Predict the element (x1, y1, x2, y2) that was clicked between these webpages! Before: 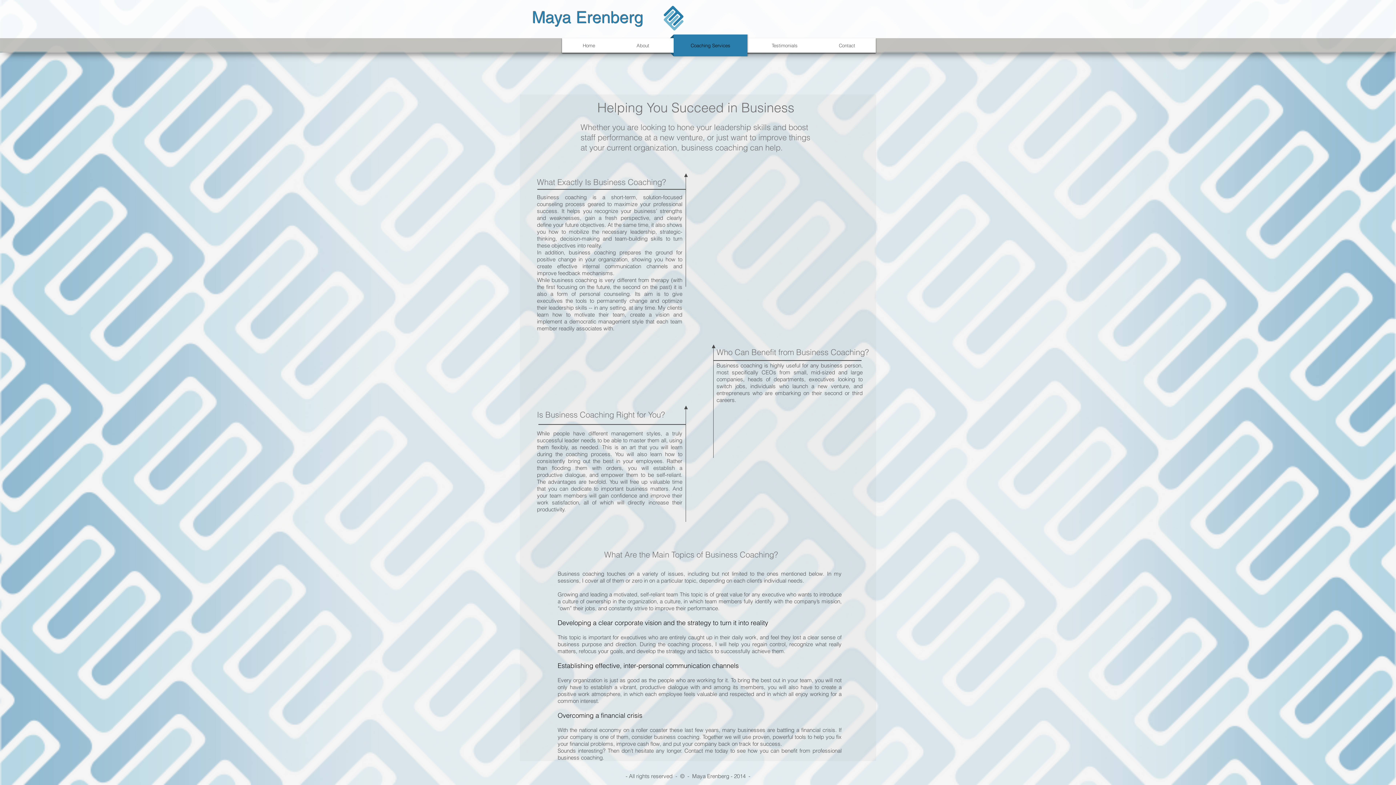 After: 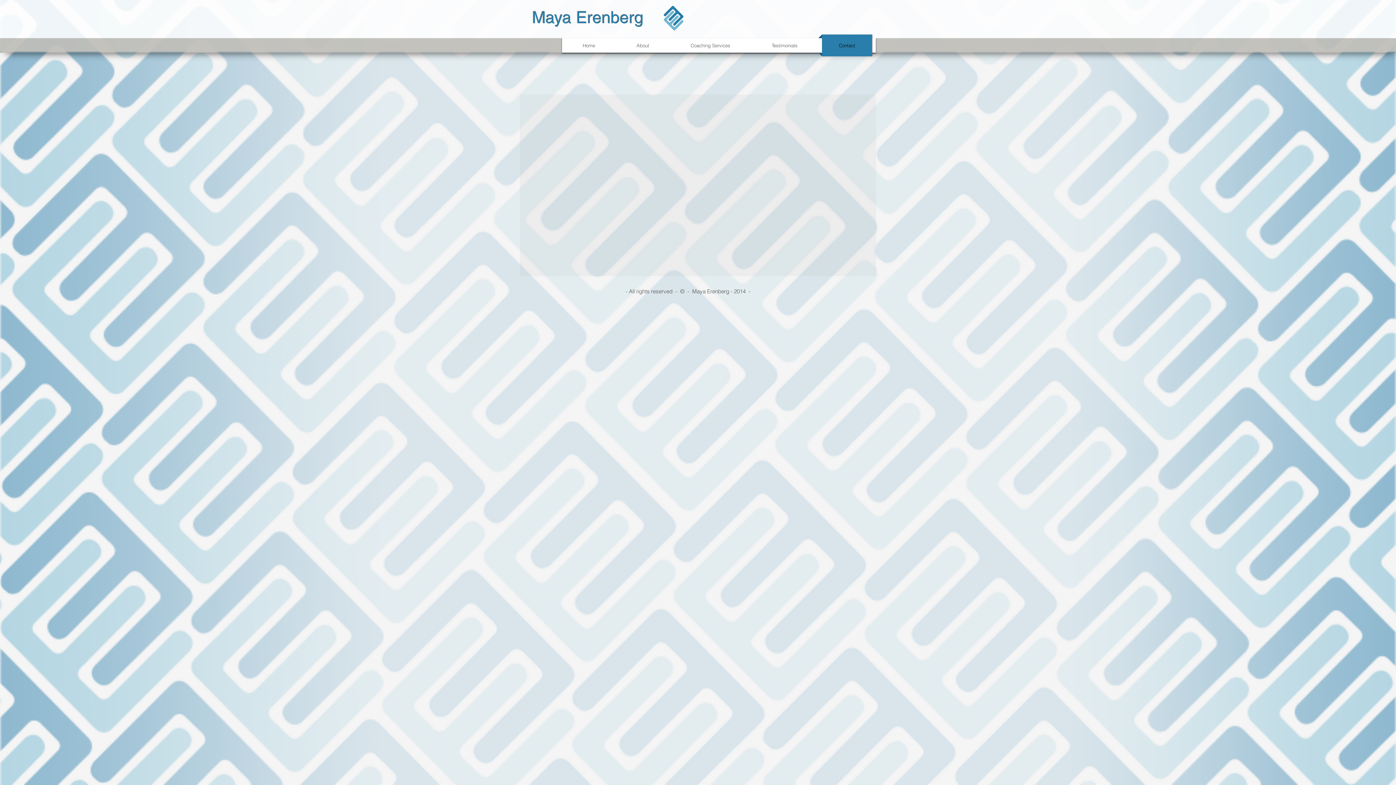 Action: label: Contact bbox: (818, 34, 876, 56)